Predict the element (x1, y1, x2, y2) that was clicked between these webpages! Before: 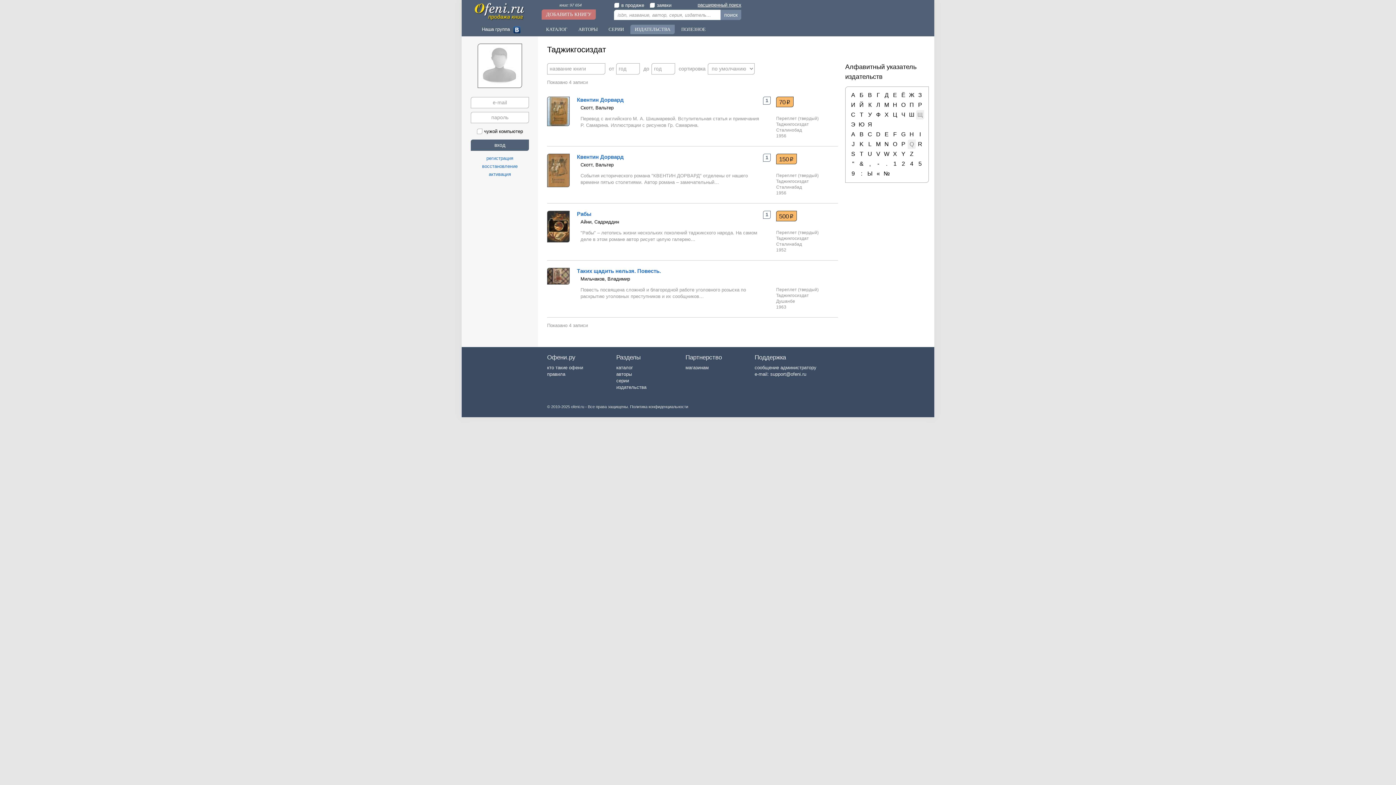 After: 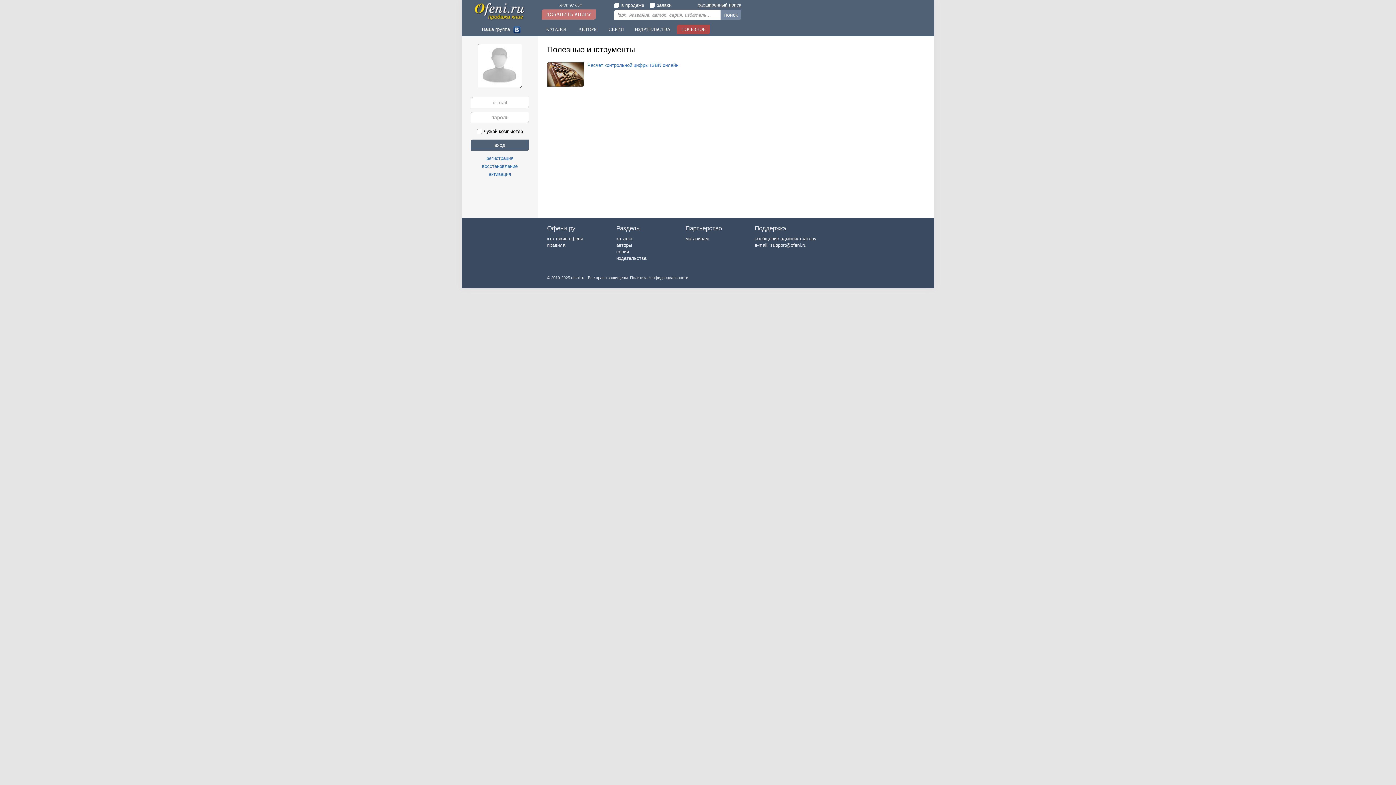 Action: bbox: (677, 24, 710, 34) label: ПОЛЕЗНОЕ